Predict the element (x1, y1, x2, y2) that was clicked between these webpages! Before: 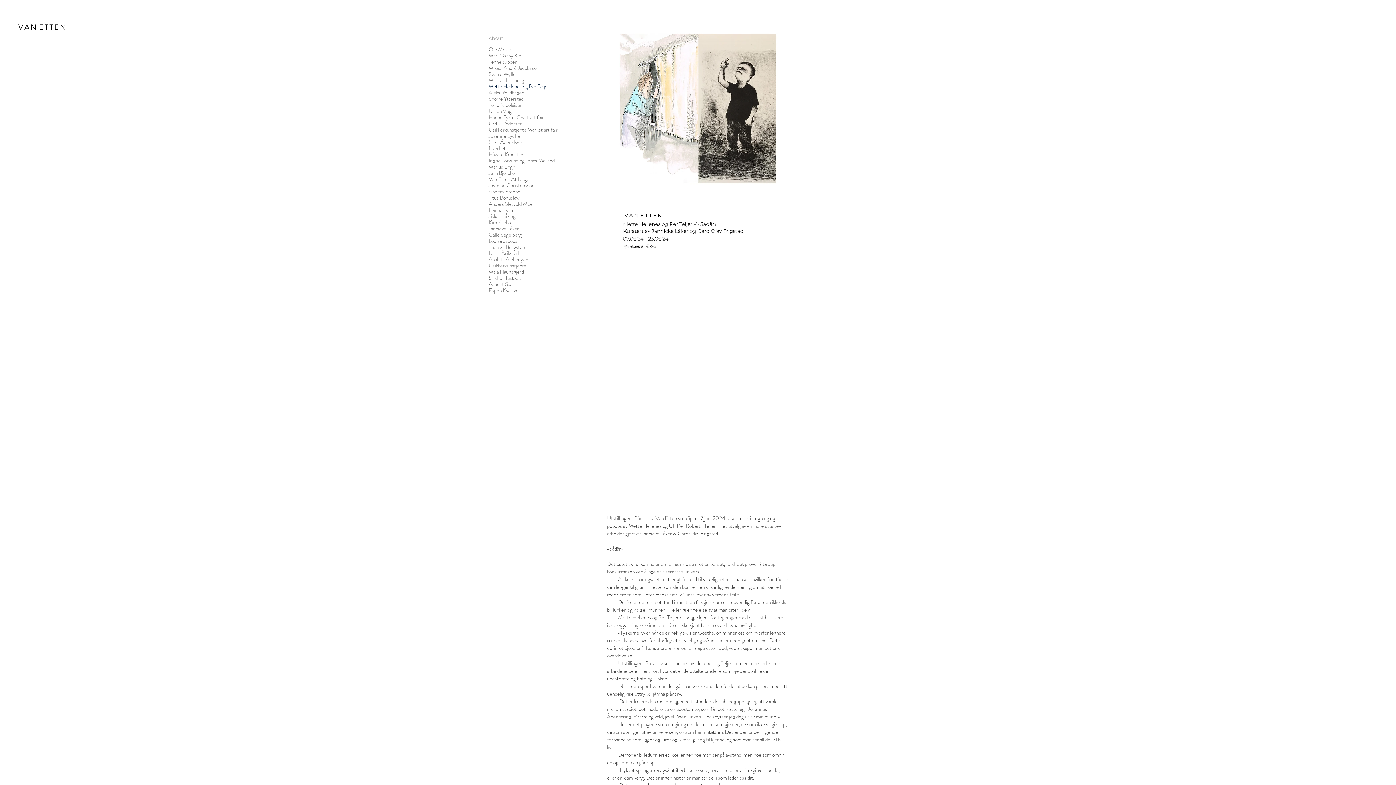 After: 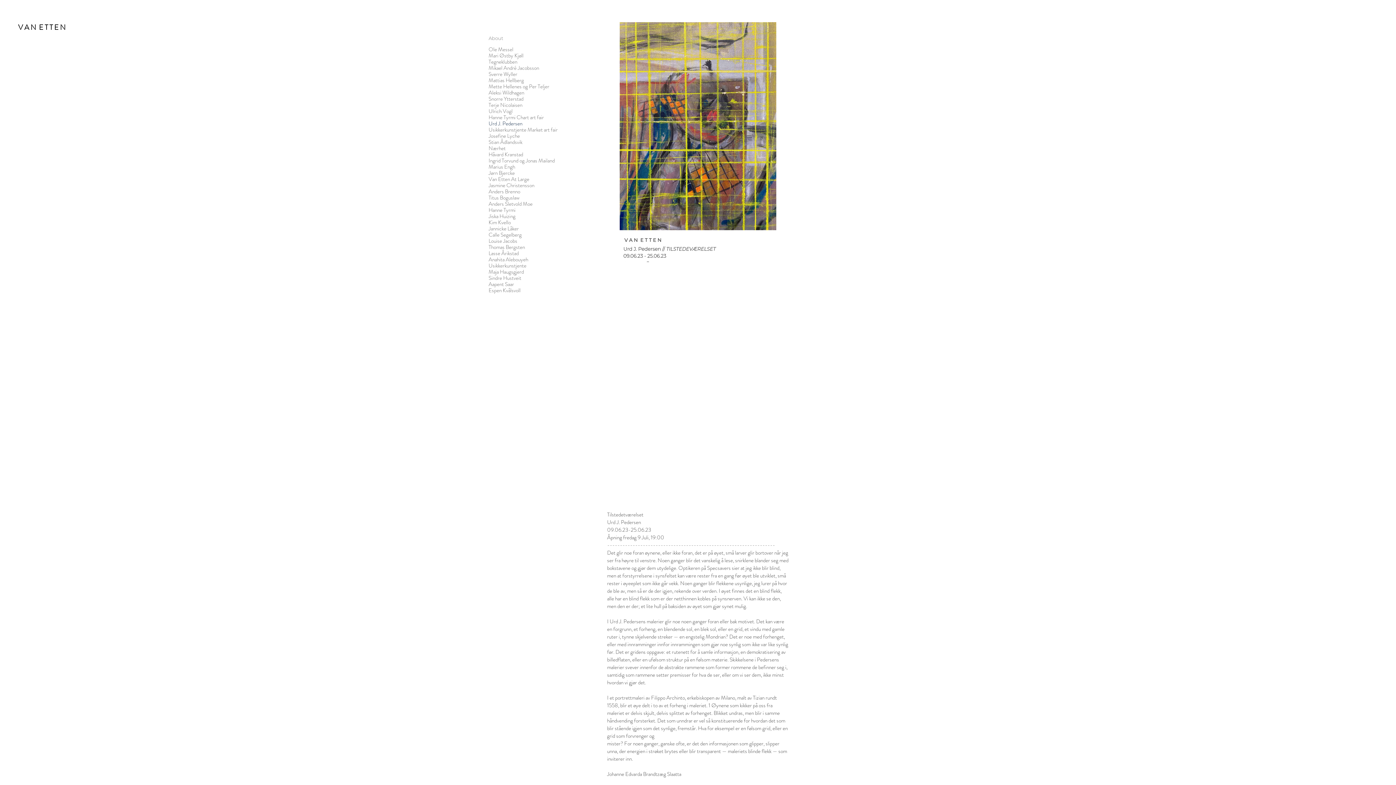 Action: bbox: (488, 120, 562, 126) label: Urd J. Pedersen